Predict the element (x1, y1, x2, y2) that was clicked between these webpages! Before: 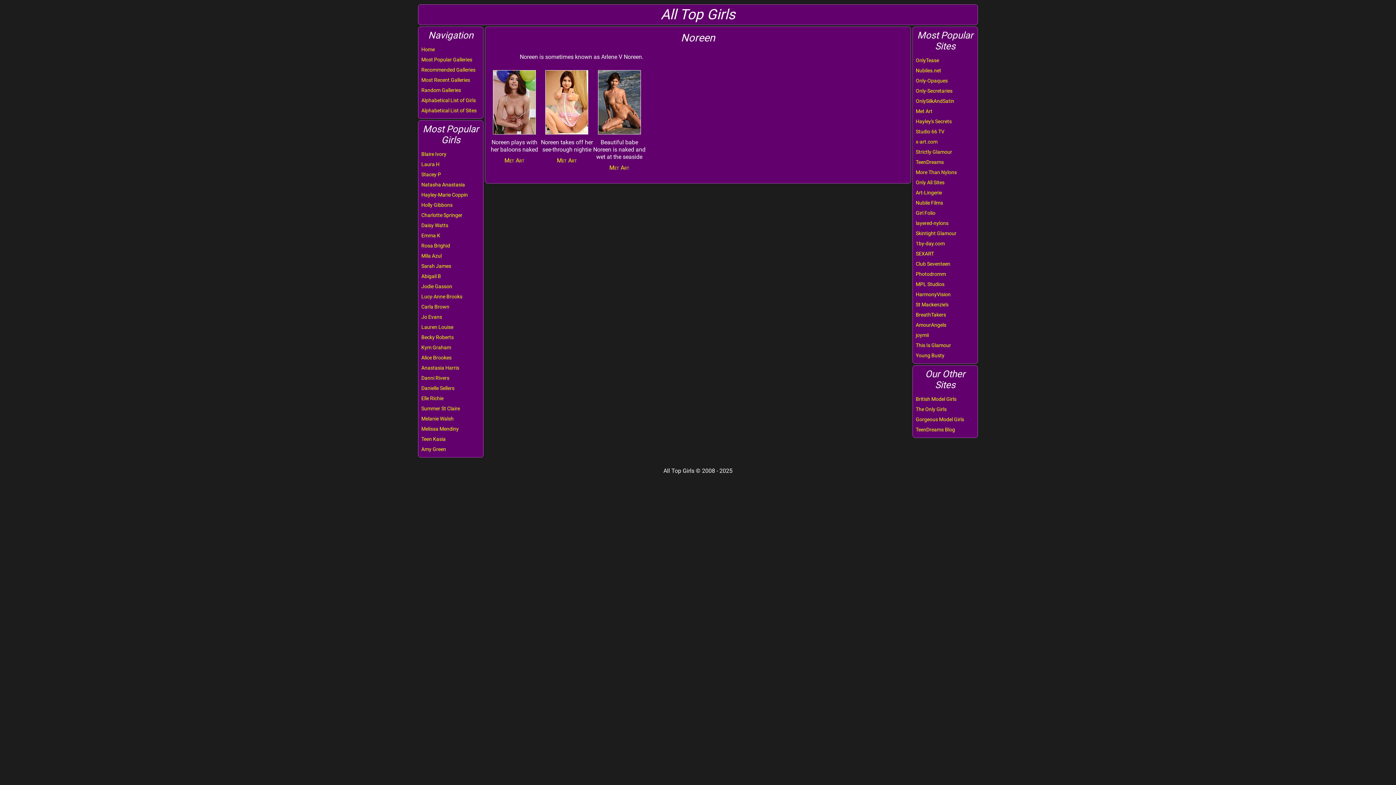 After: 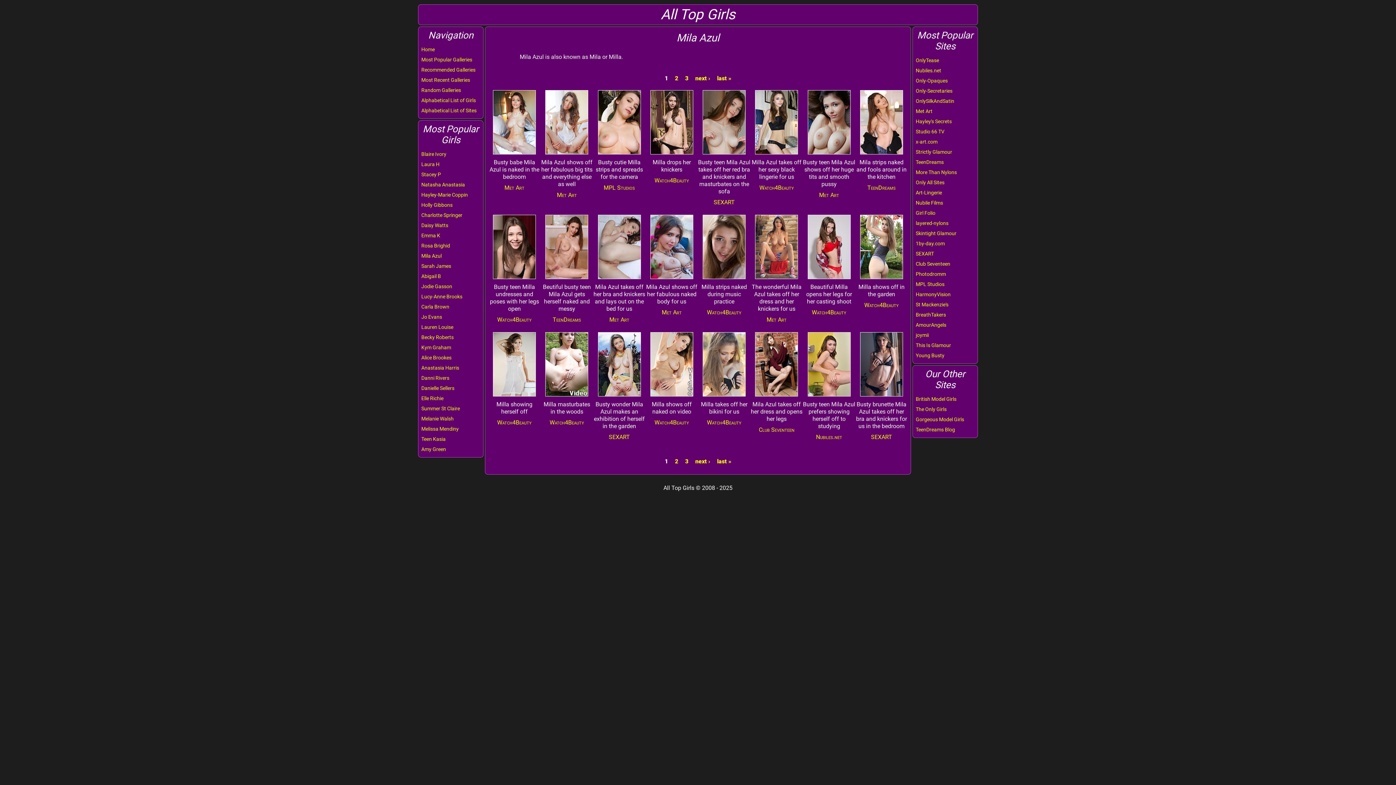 Action: label: Mila Azul bbox: (421, 253, 441, 258)